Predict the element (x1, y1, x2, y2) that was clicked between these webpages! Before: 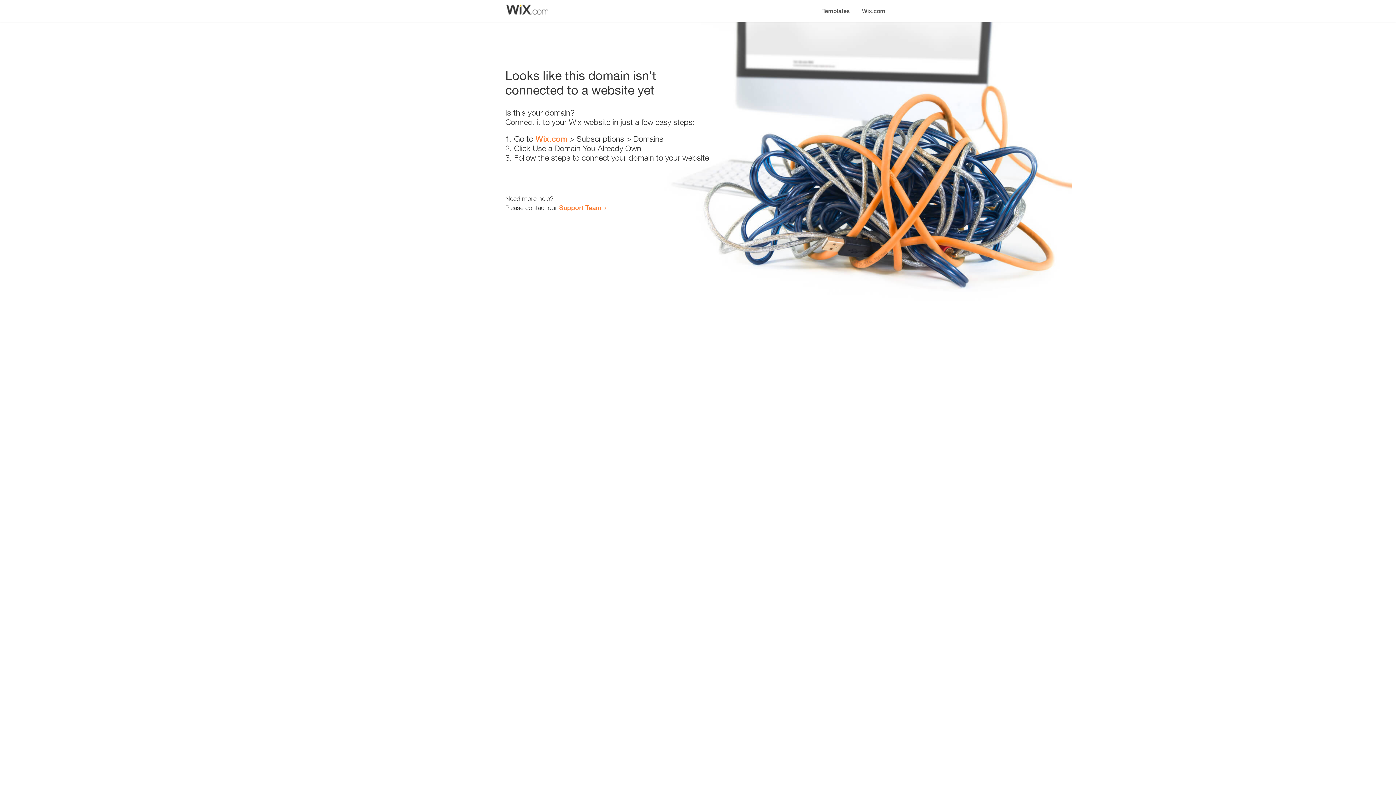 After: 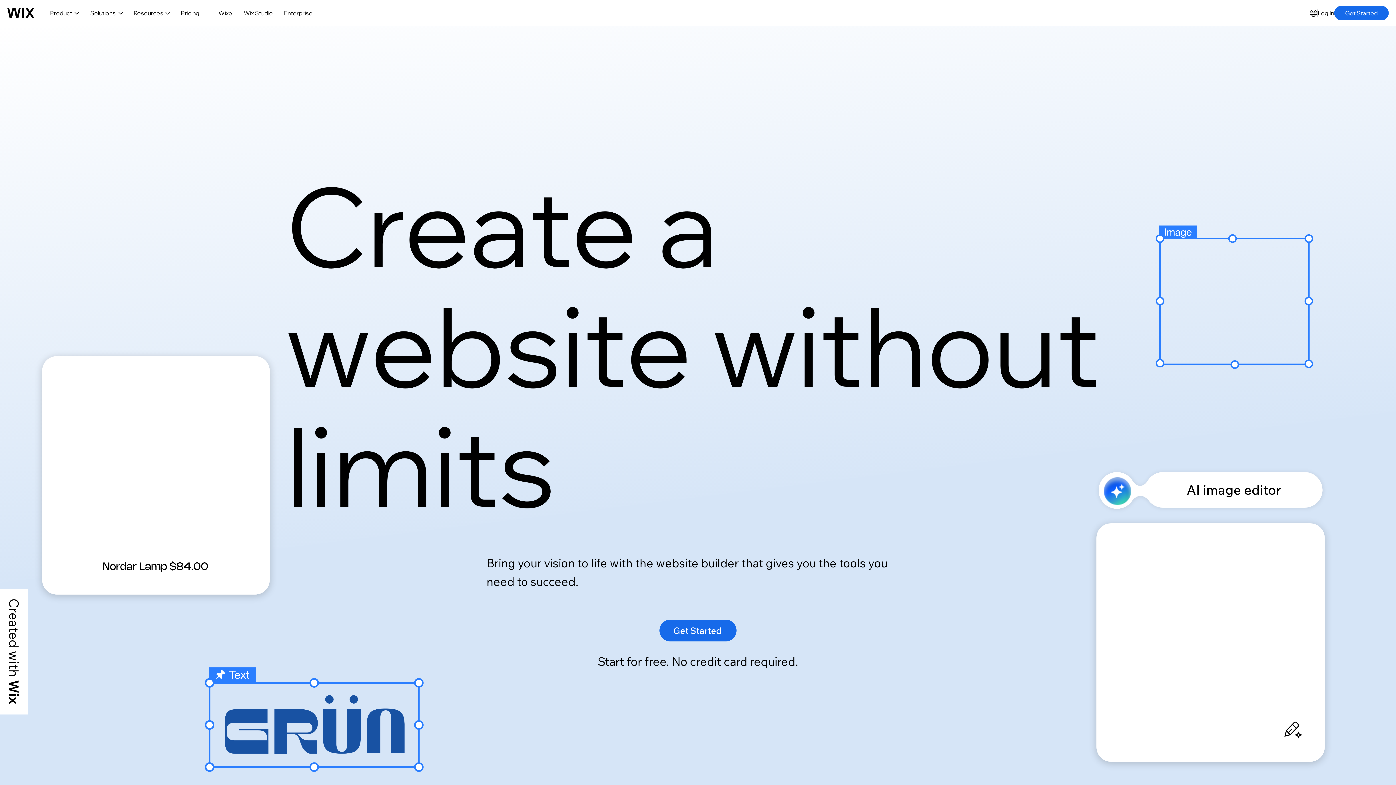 Action: bbox: (535, 134, 567, 143) label: Wix.com